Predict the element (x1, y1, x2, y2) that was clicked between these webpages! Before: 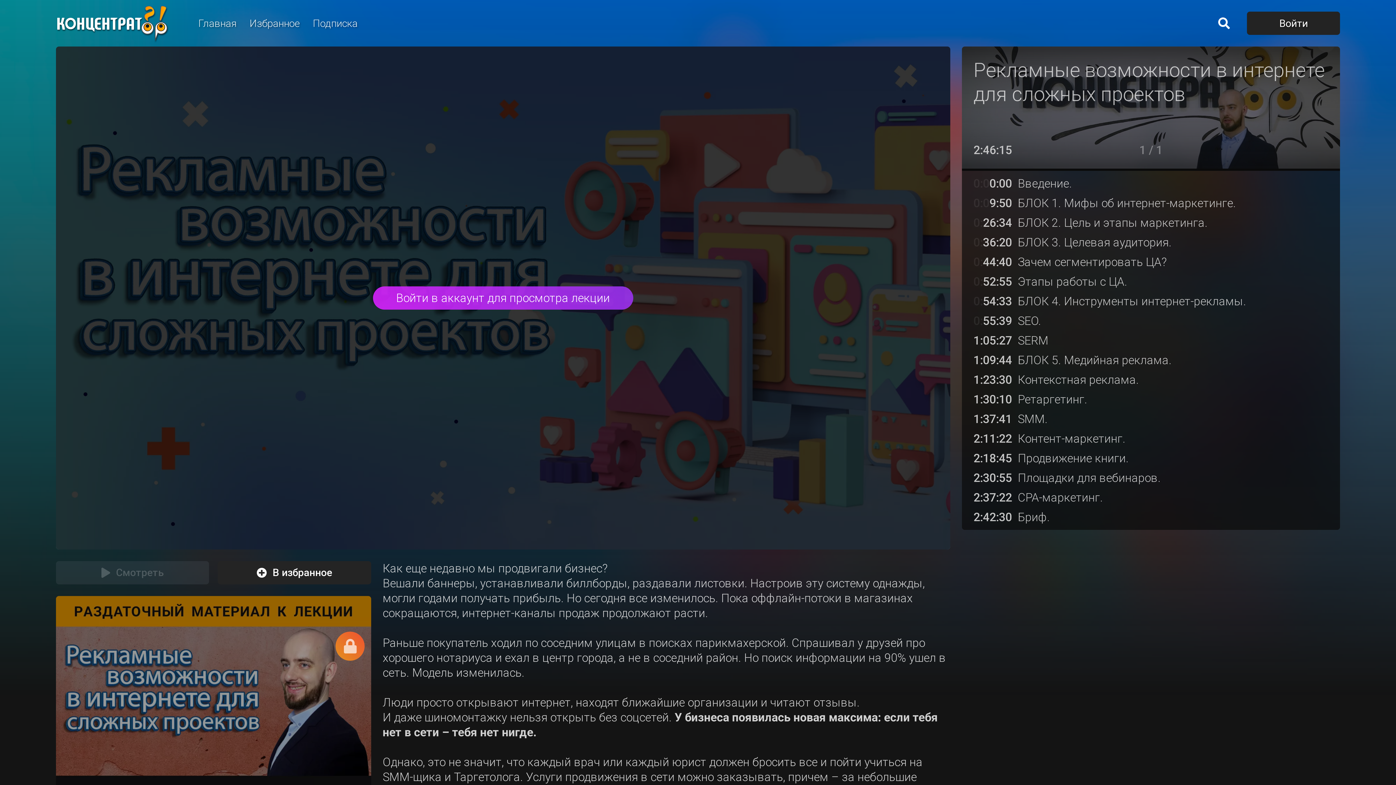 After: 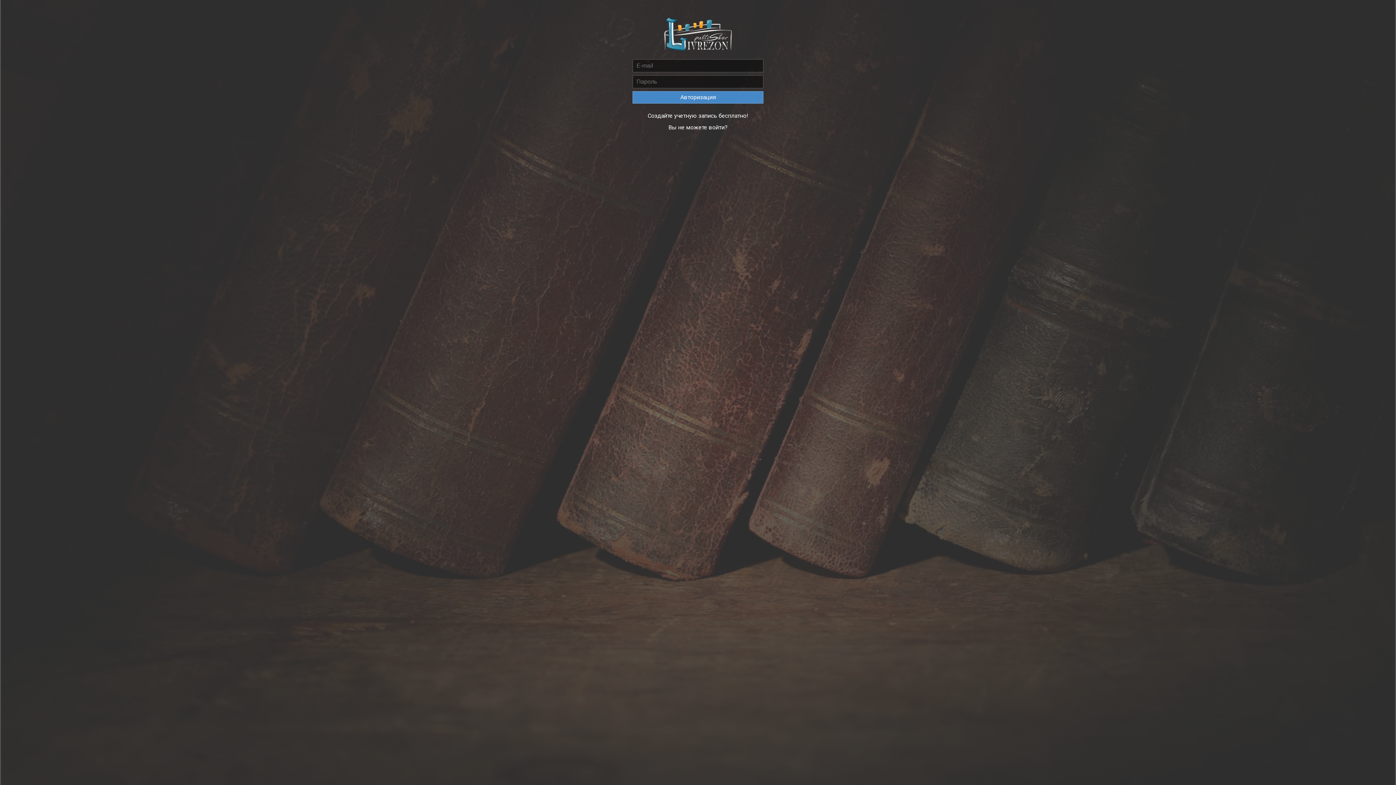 Action: bbox: (249, 17, 299, 29) label: Избранное